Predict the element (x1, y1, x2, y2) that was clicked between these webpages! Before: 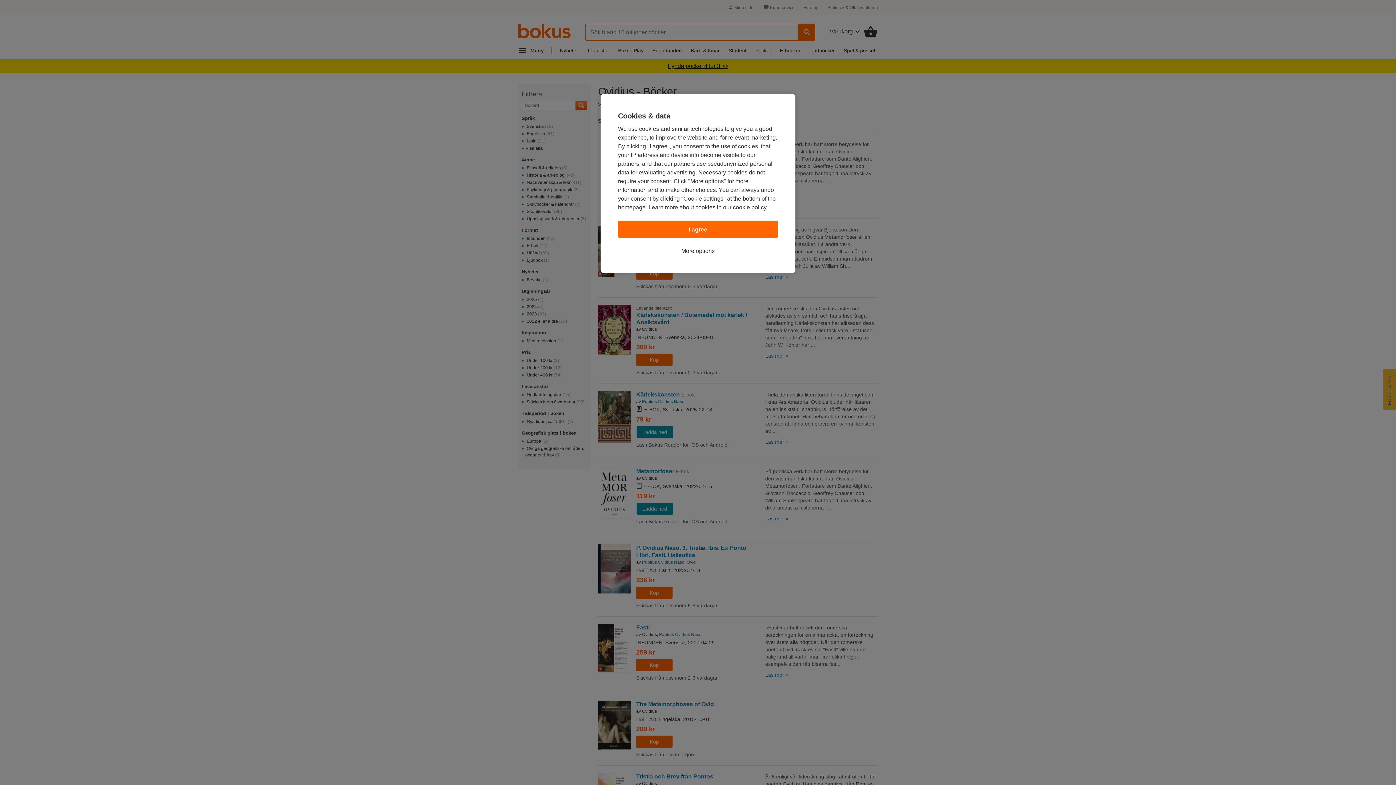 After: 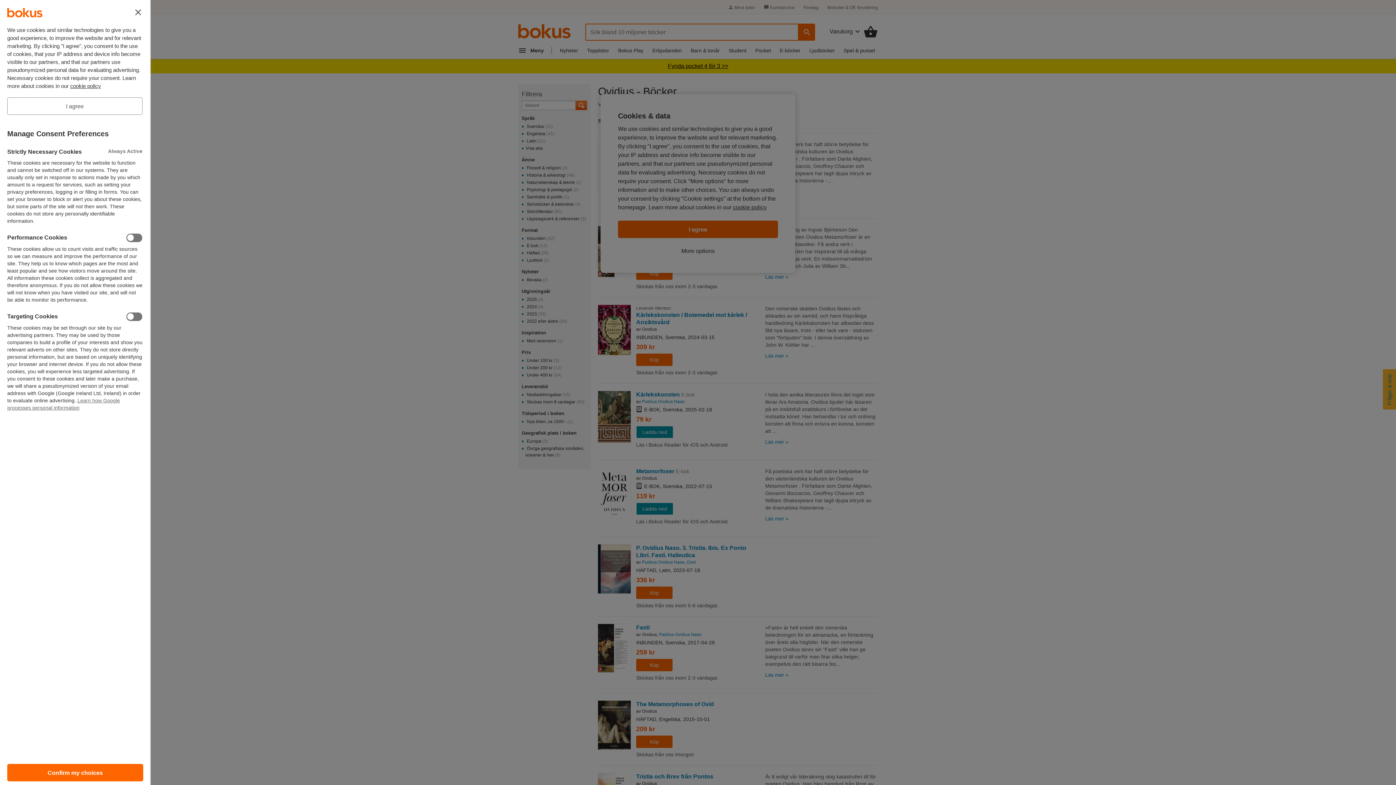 Action: bbox: (681, 246, 714, 255) label: More options